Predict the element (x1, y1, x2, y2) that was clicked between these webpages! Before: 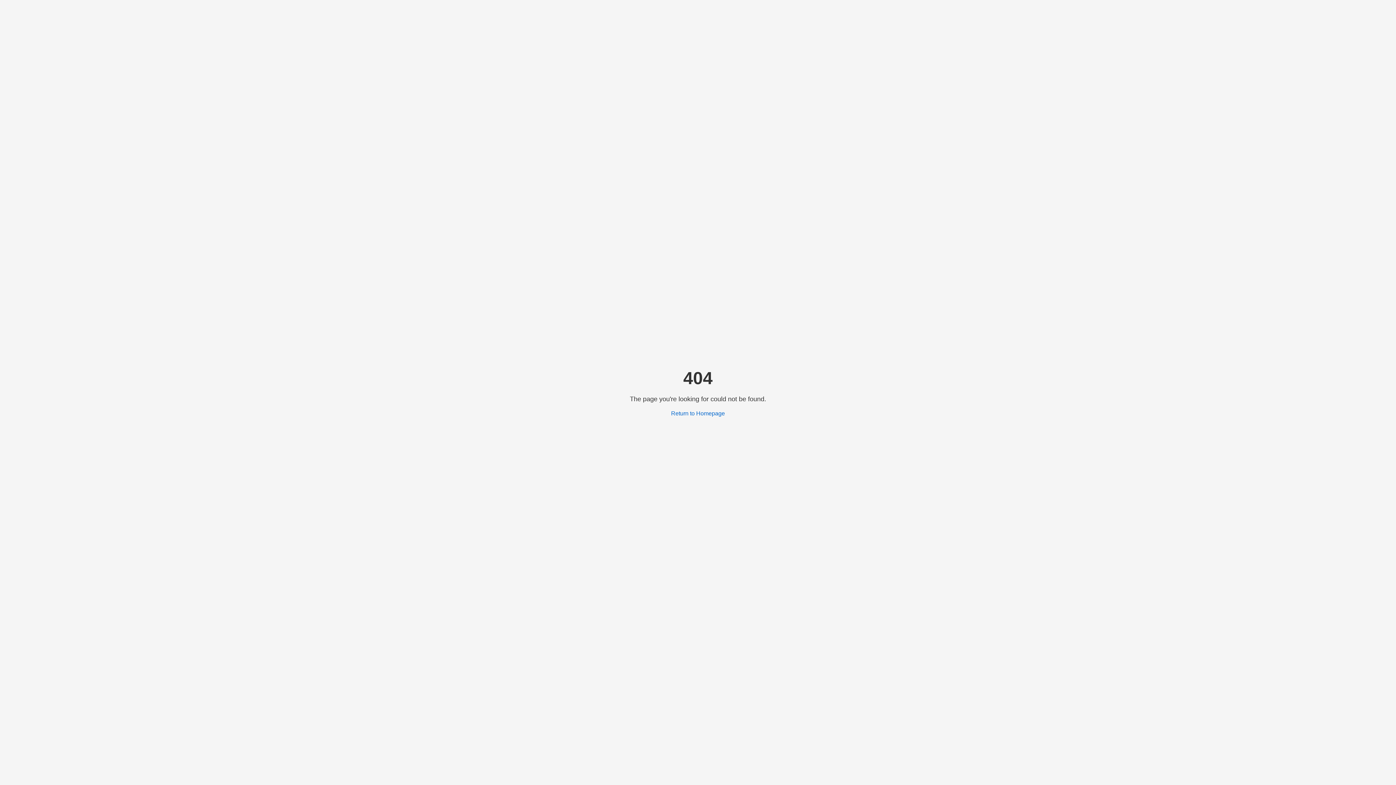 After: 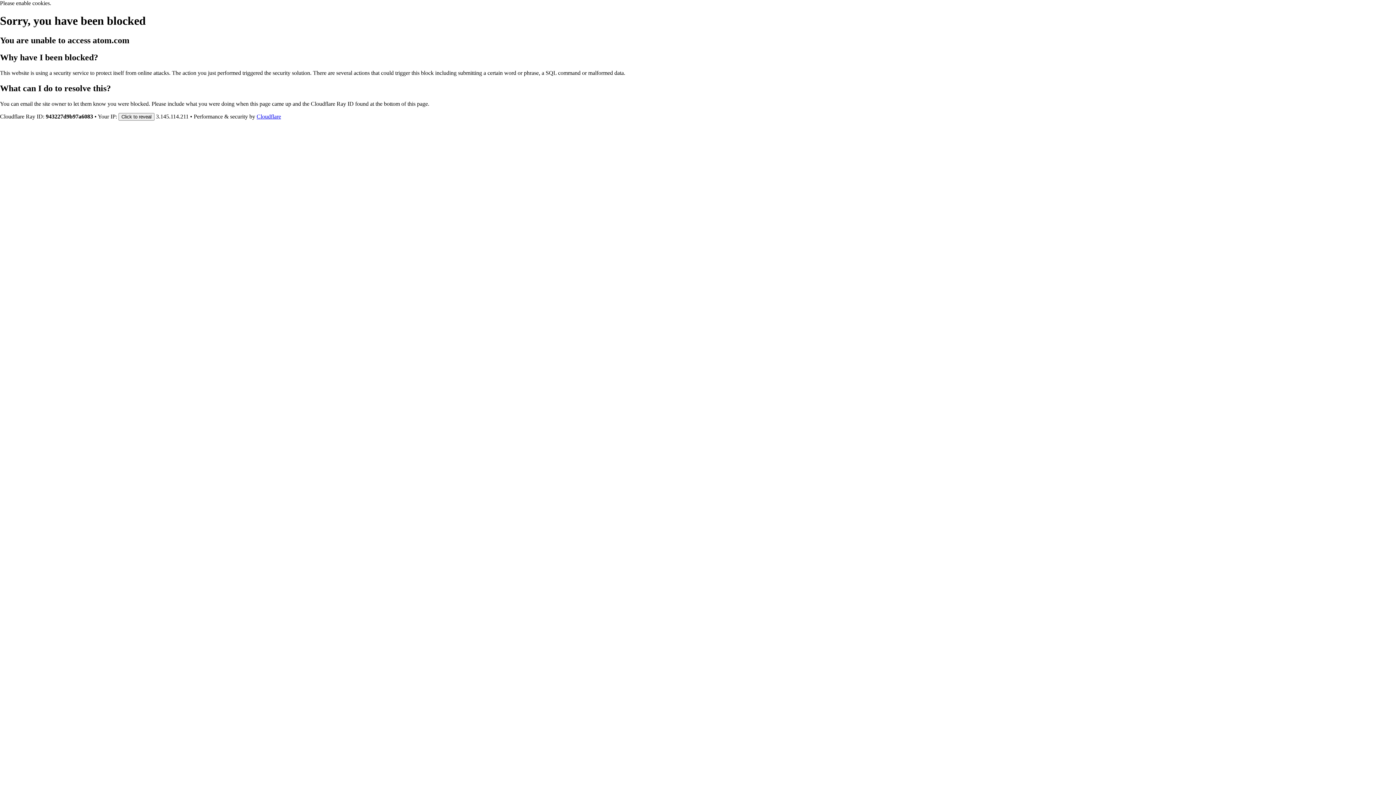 Action: bbox: (671, 410, 725, 416) label: Return to Homepage